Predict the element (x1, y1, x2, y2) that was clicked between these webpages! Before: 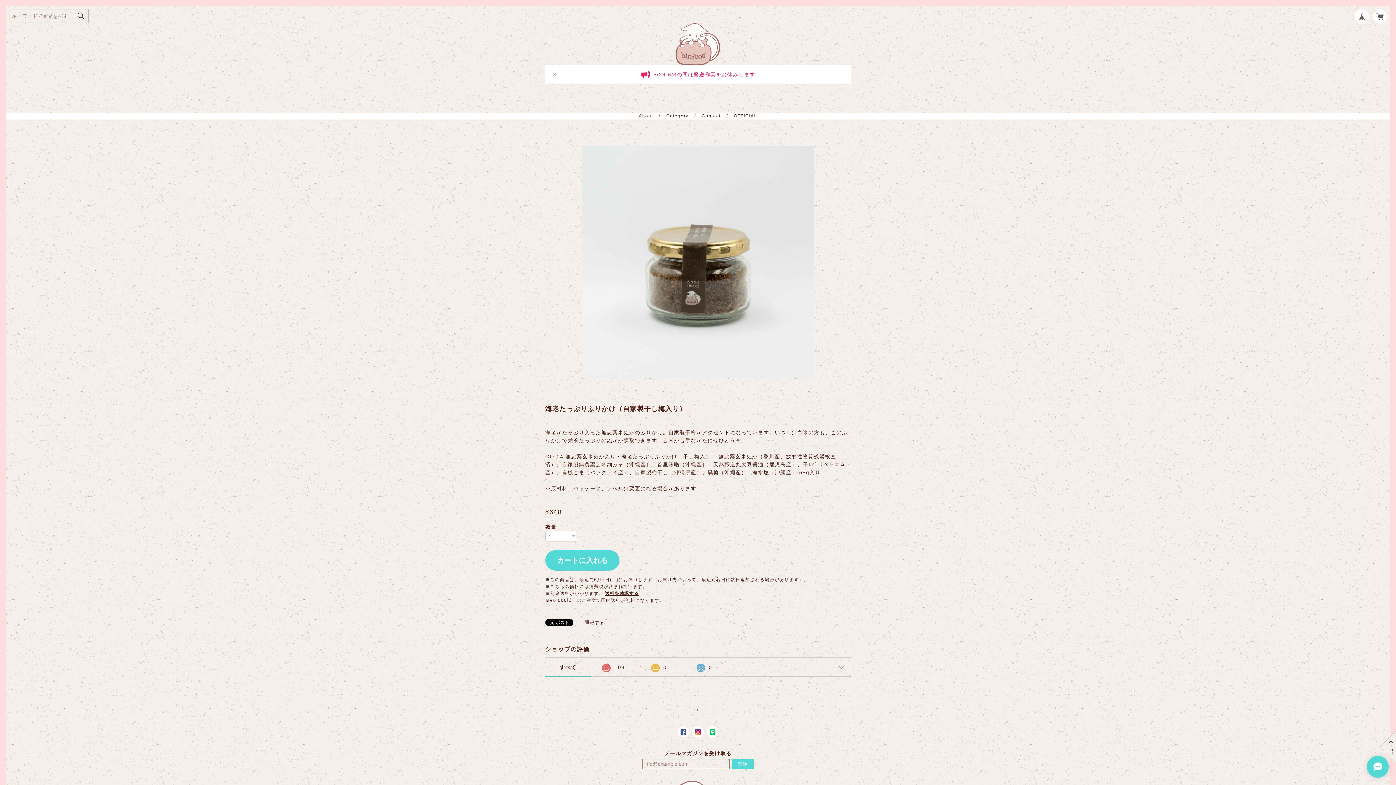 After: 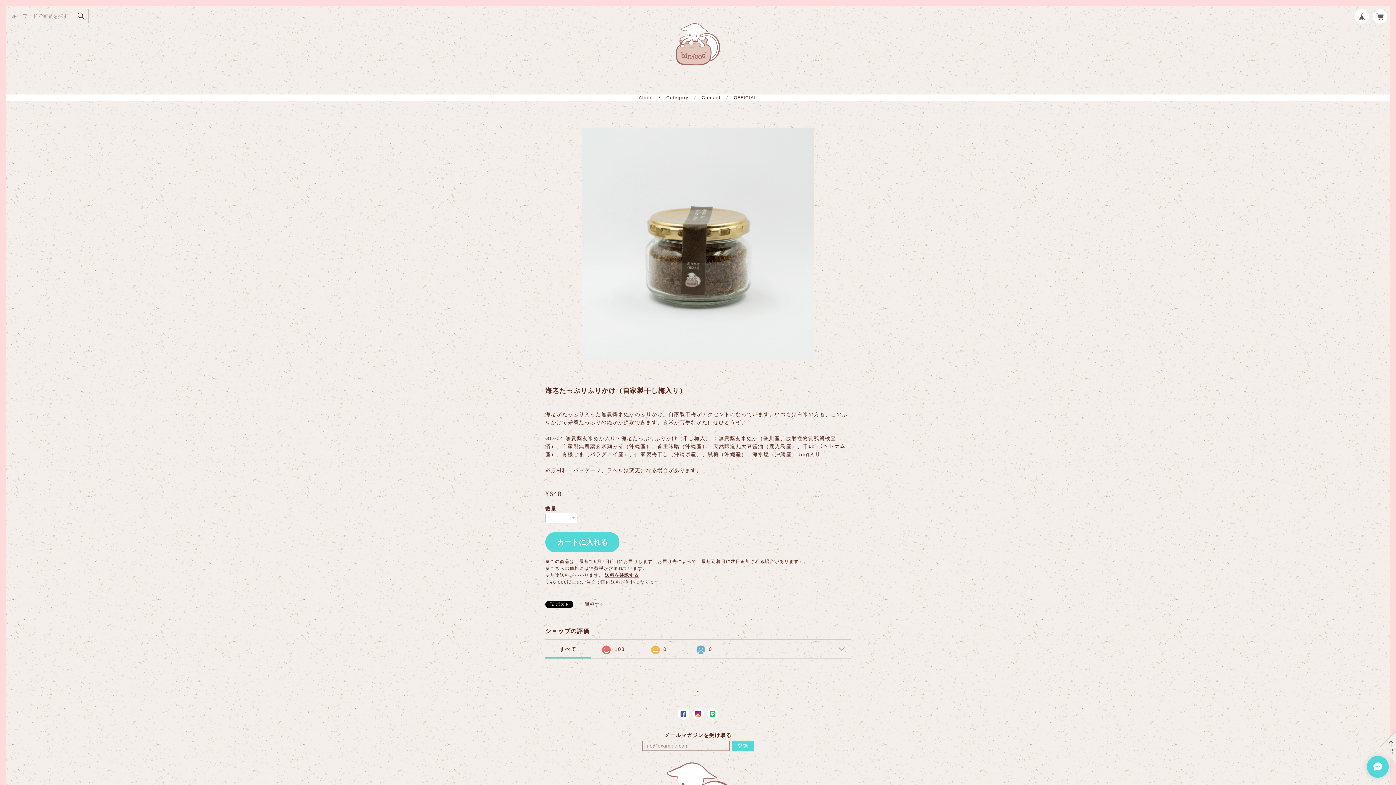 Action: bbox: (551, 68, 558, 80)